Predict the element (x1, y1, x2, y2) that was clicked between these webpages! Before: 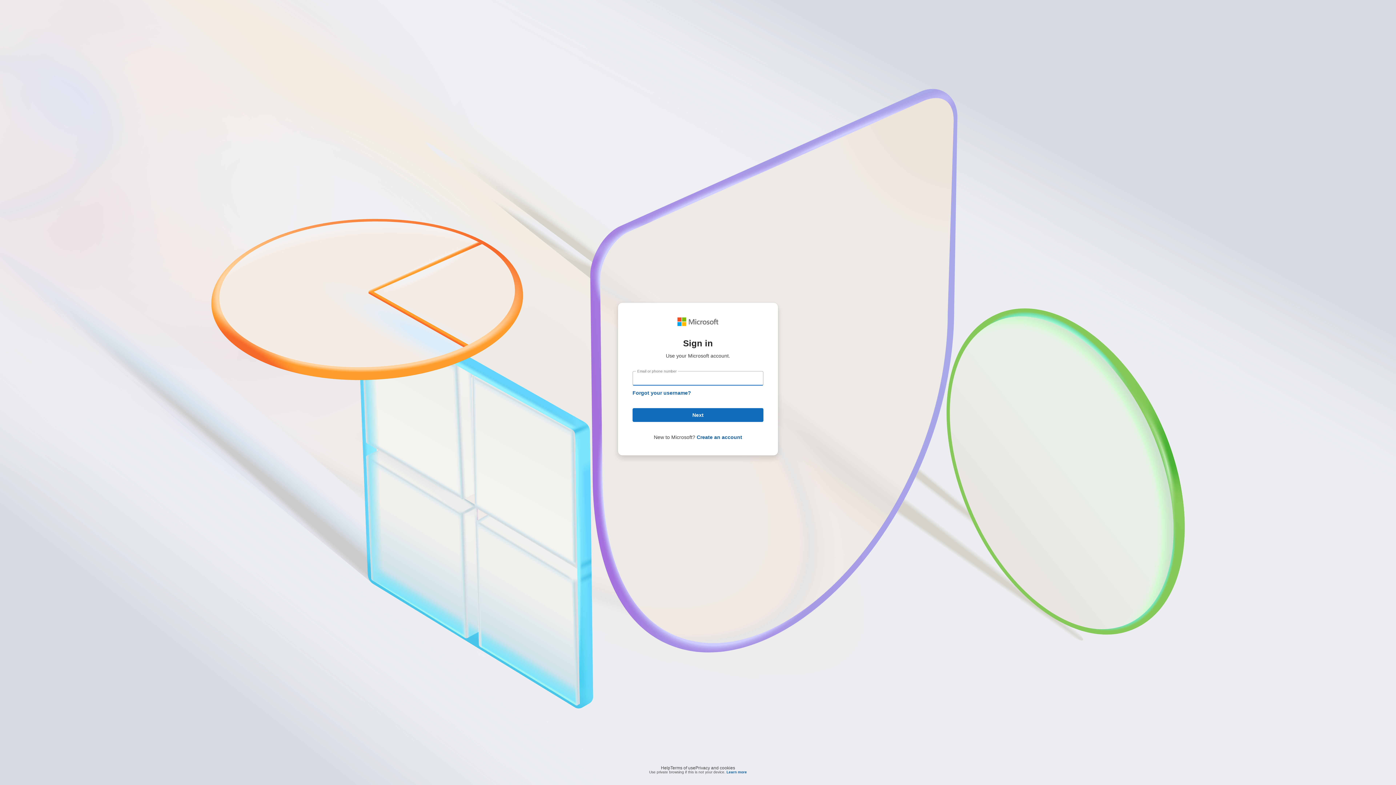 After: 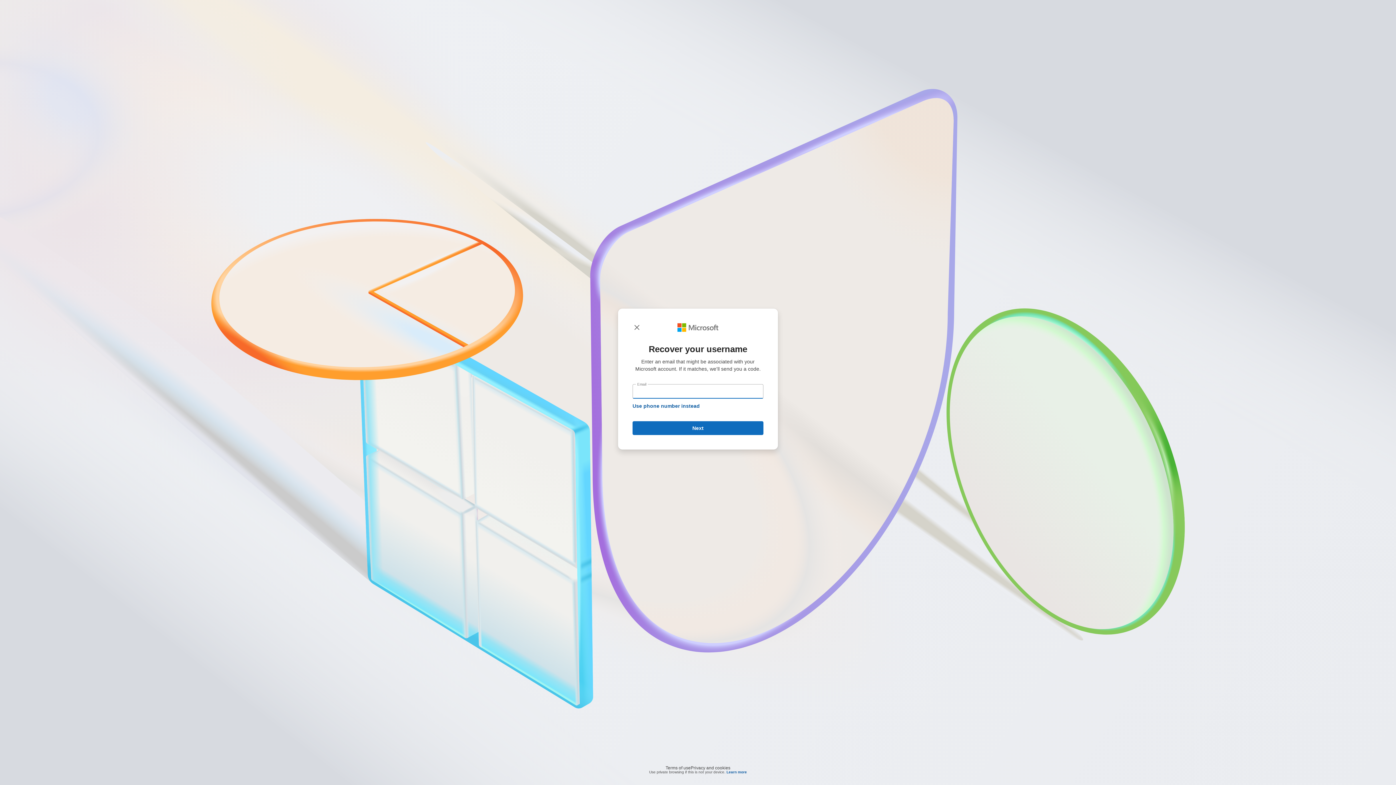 Action: bbox: (632, 390, 691, 396) label: Forgot your username?